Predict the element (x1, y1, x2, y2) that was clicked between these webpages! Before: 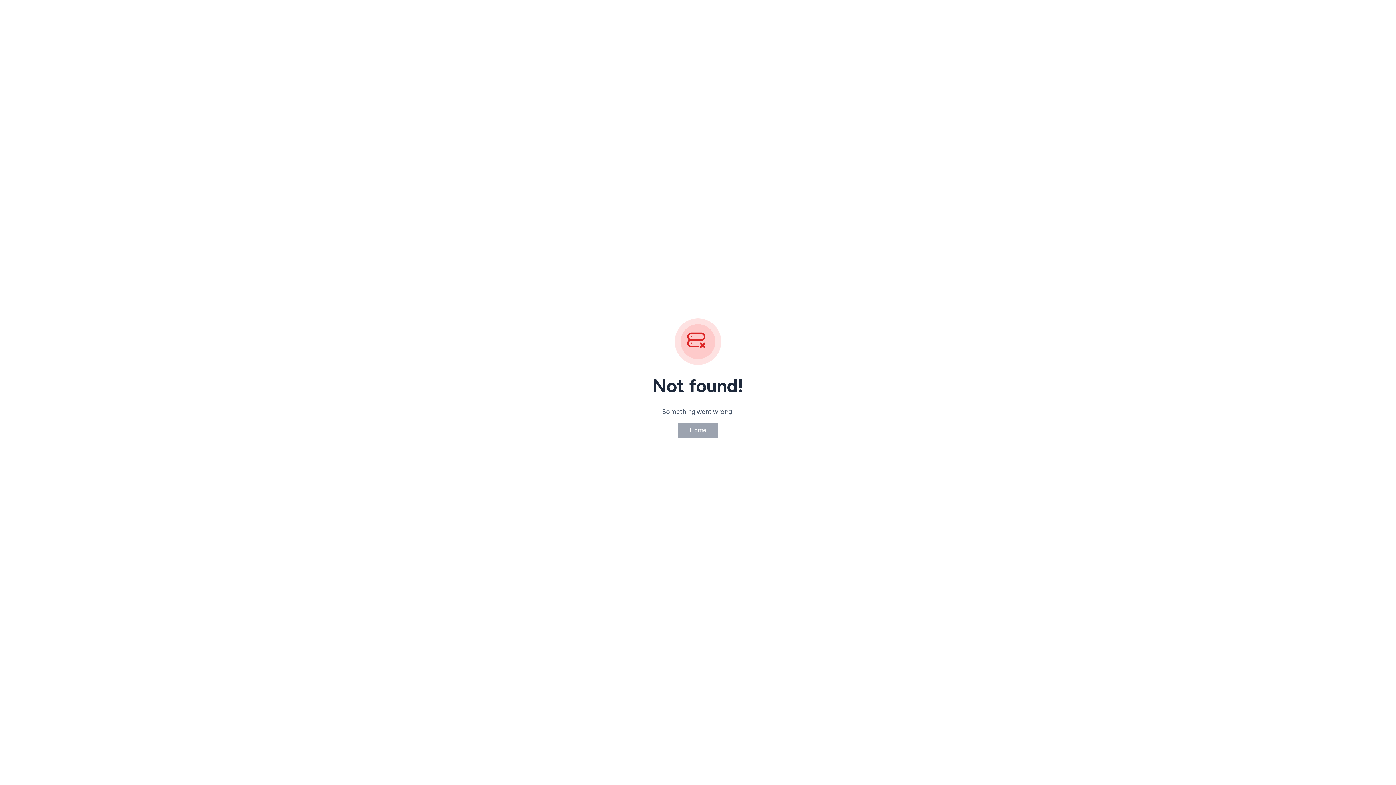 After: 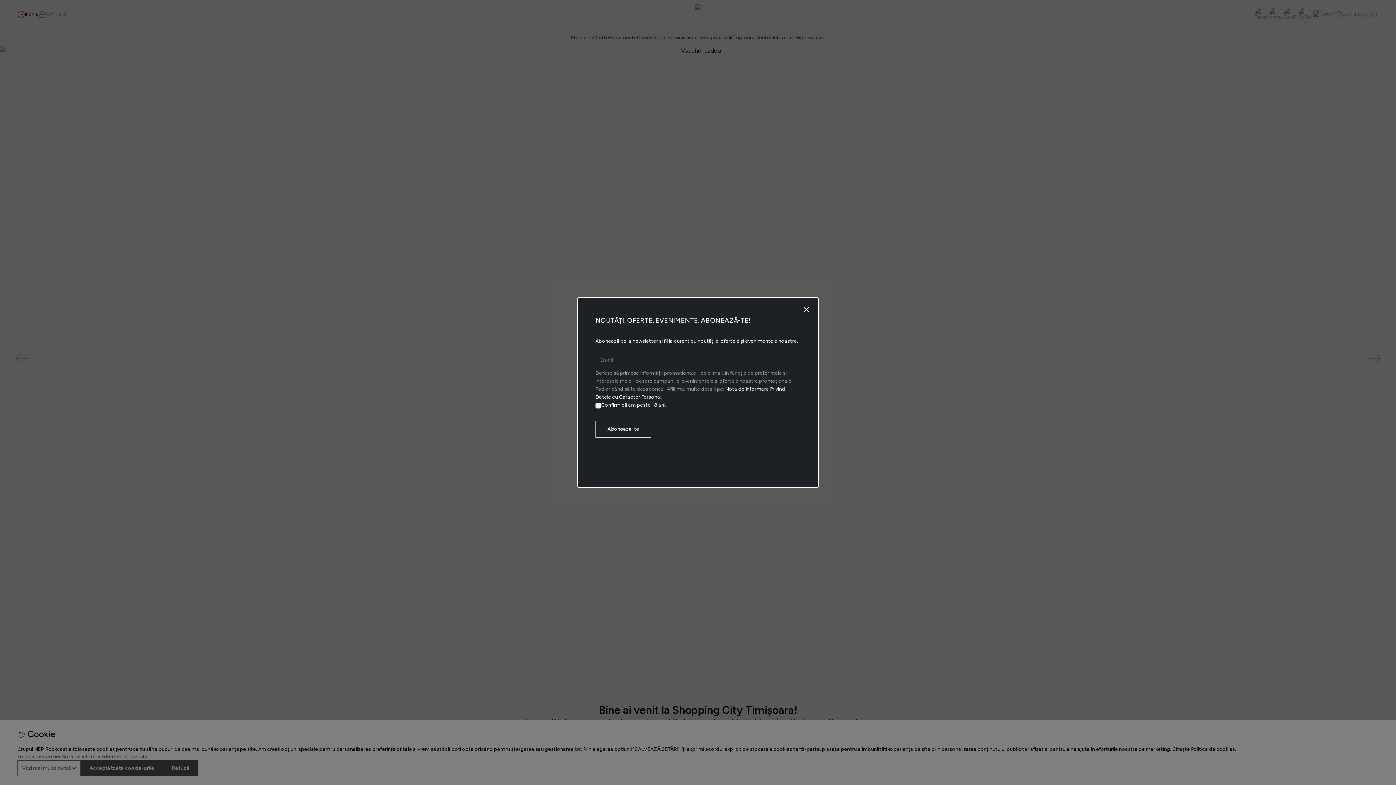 Action: bbox: (677, 422, 718, 438) label: Home